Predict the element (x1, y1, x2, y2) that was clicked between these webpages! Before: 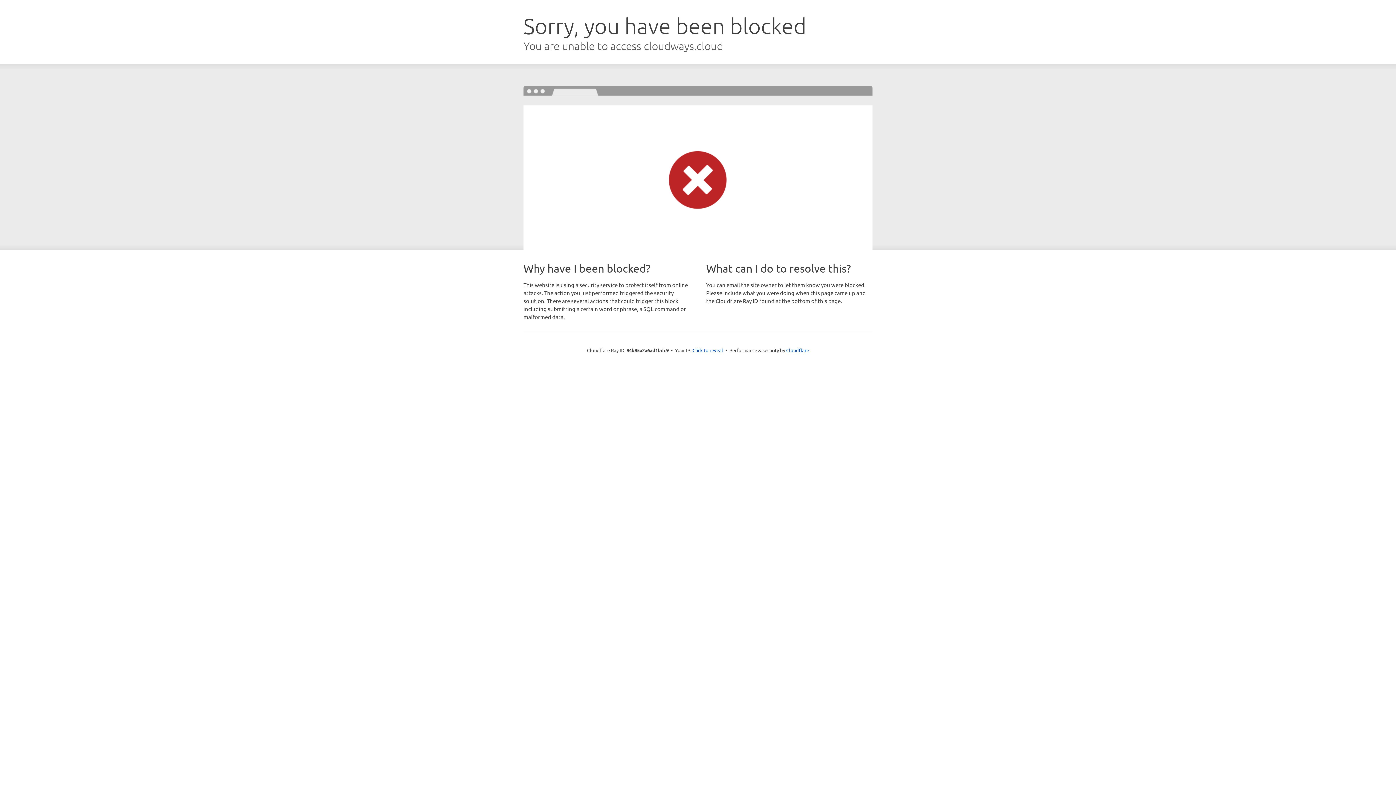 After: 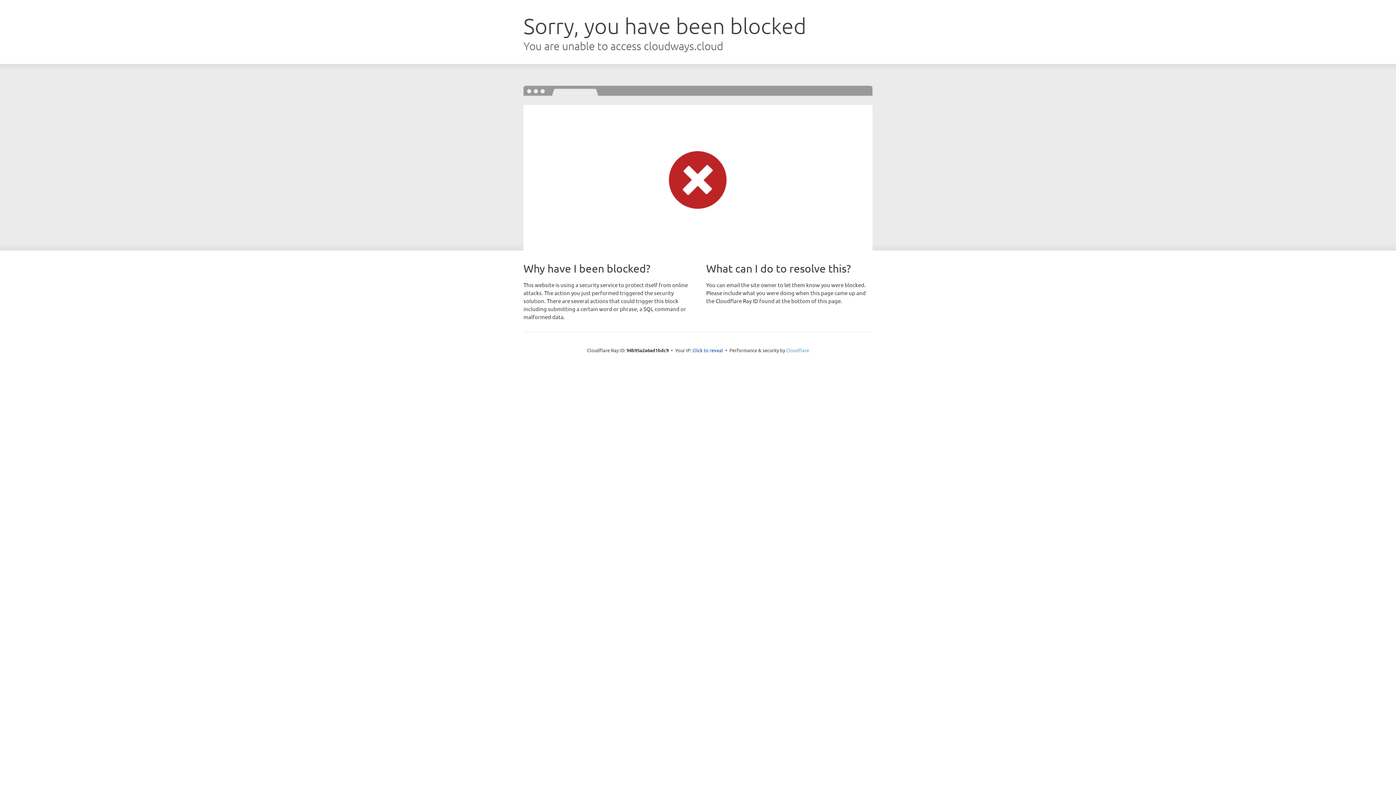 Action: bbox: (786, 347, 809, 353) label: Cloudflare